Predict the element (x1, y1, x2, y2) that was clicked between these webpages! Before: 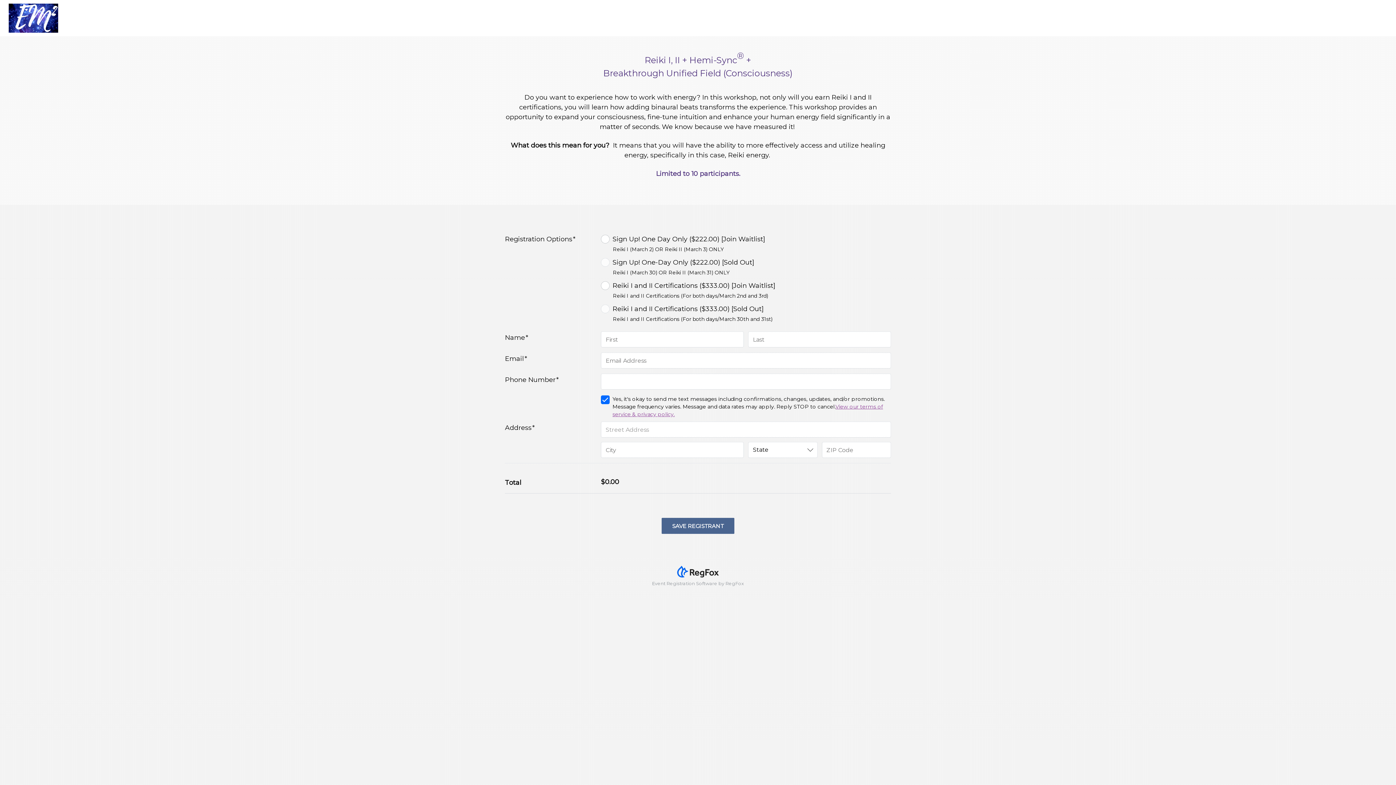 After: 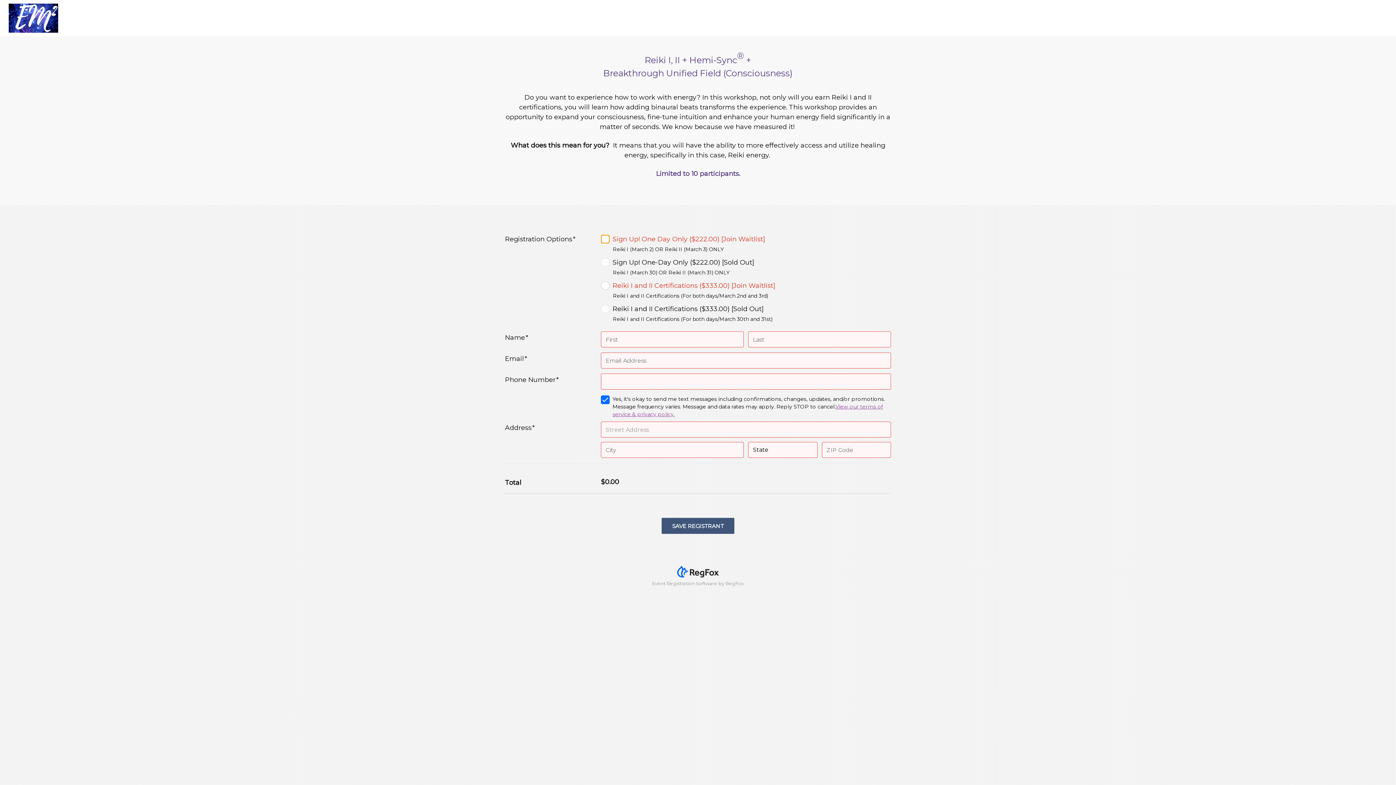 Action: bbox: (661, 518, 734, 534) label: SAVE REGISTRANT